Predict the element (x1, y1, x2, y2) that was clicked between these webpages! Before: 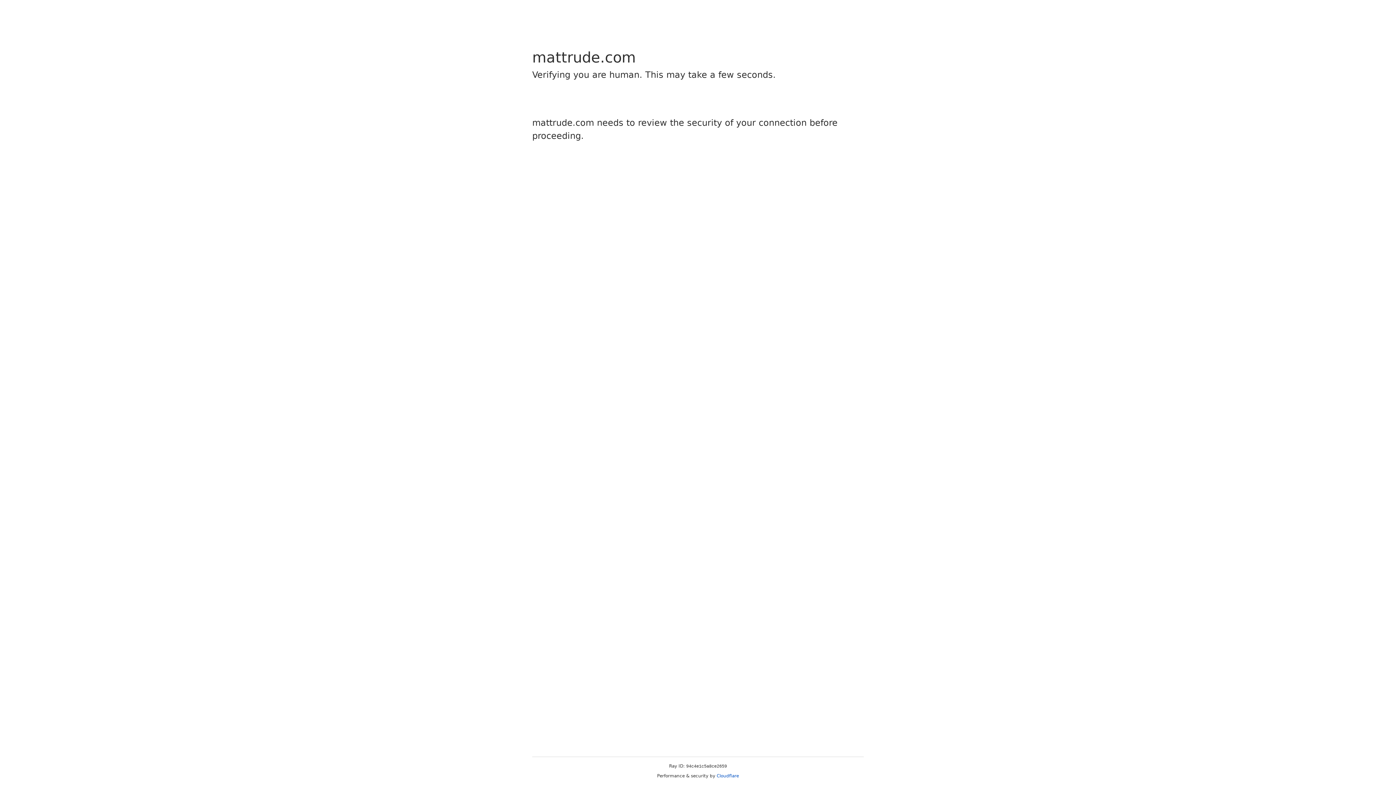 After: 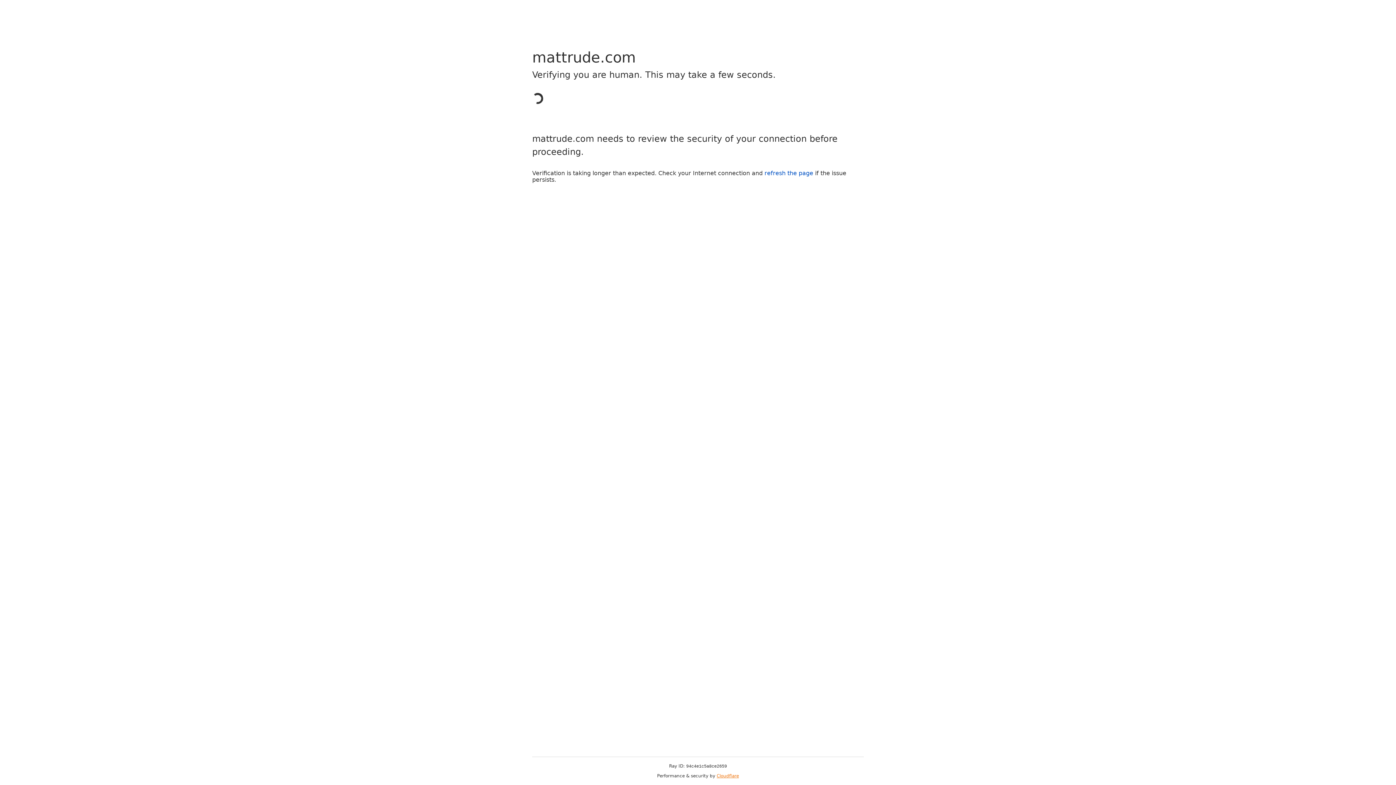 Action: label: Cloudflare bbox: (716, 773, 739, 778)